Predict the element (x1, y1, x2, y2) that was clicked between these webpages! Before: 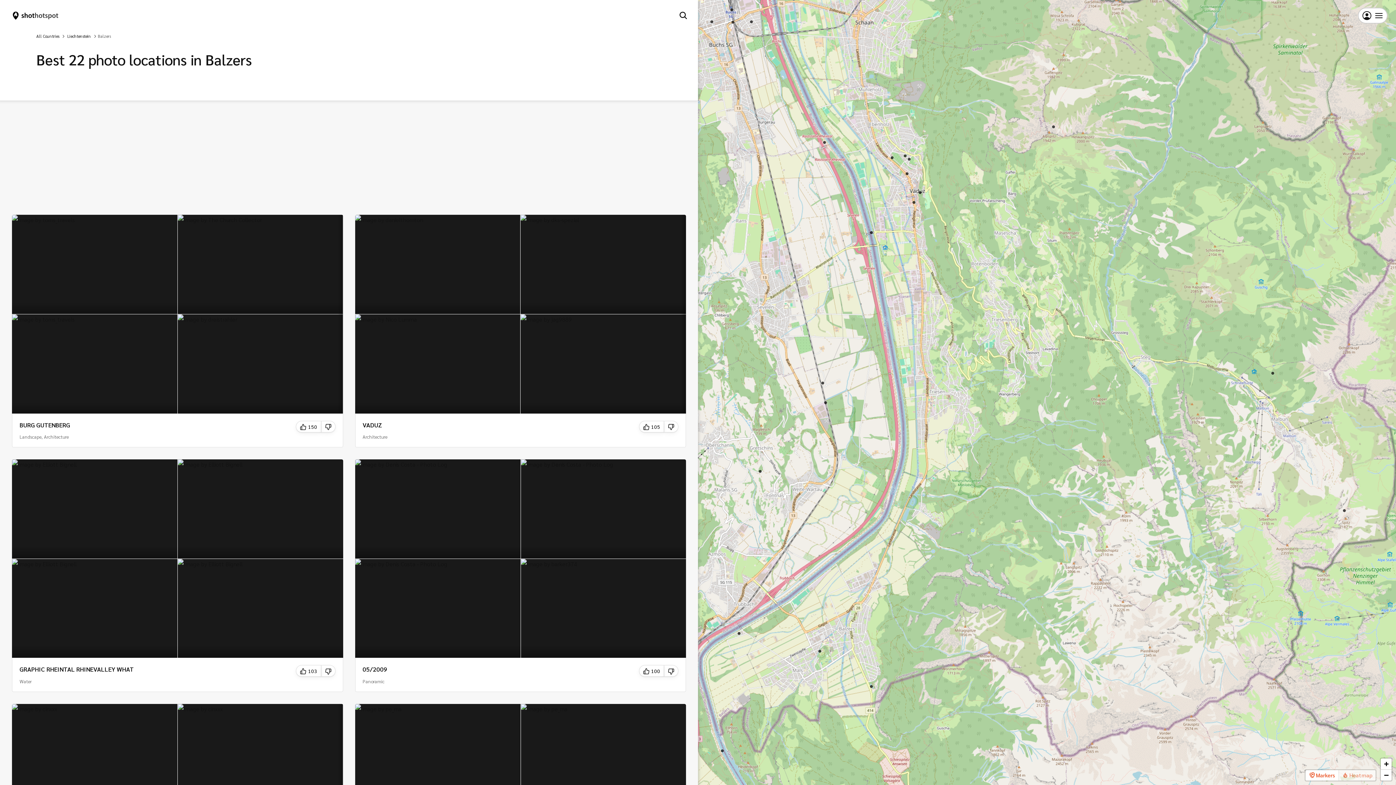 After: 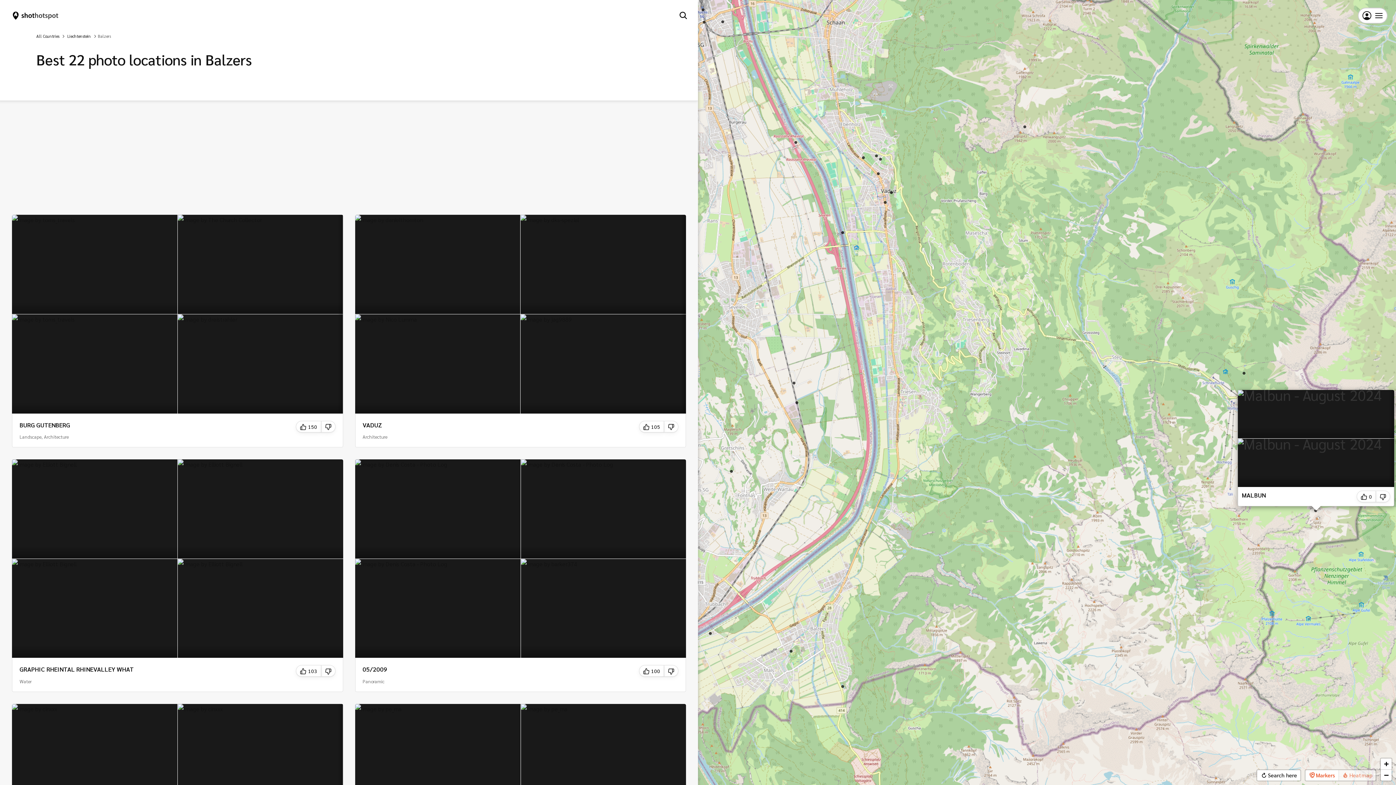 Action: bbox: (1343, 509, 1346, 512)